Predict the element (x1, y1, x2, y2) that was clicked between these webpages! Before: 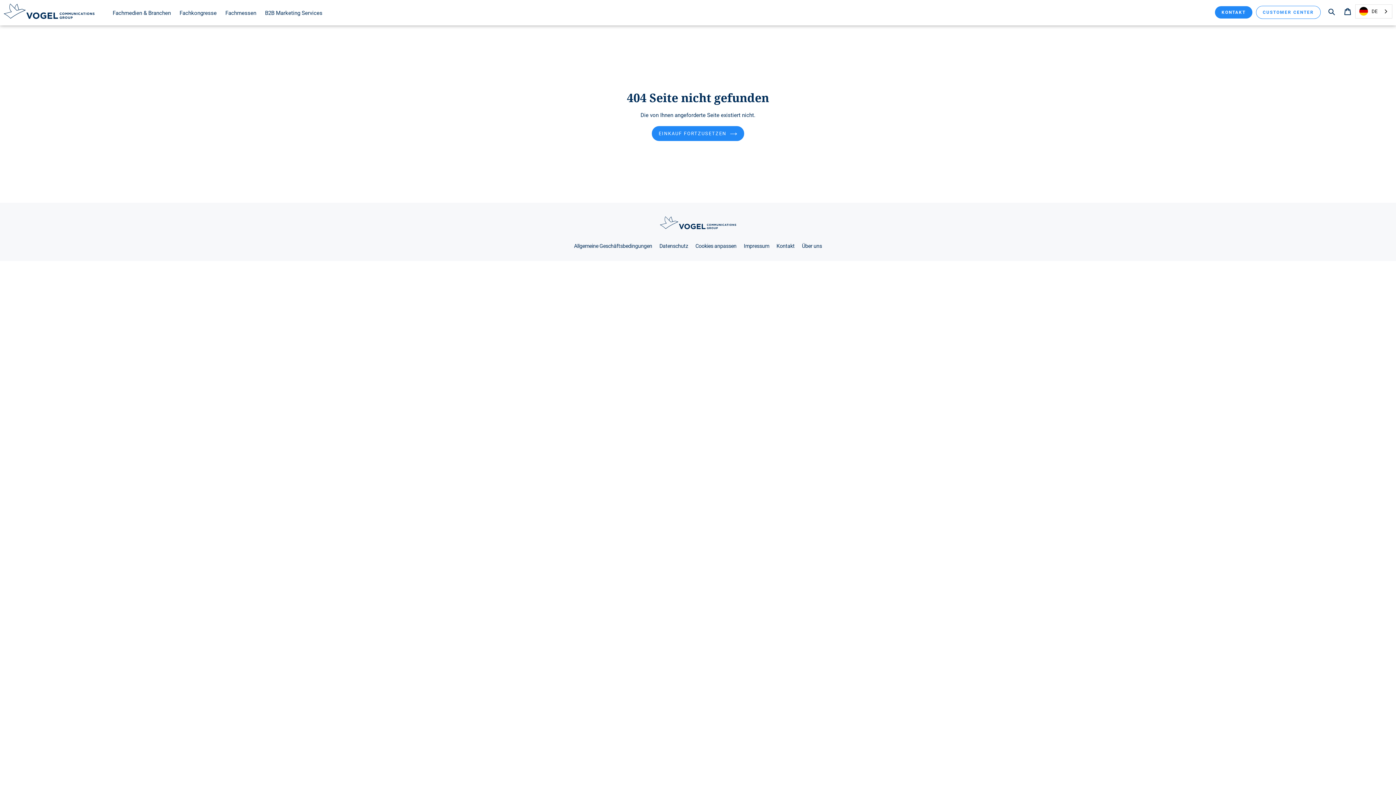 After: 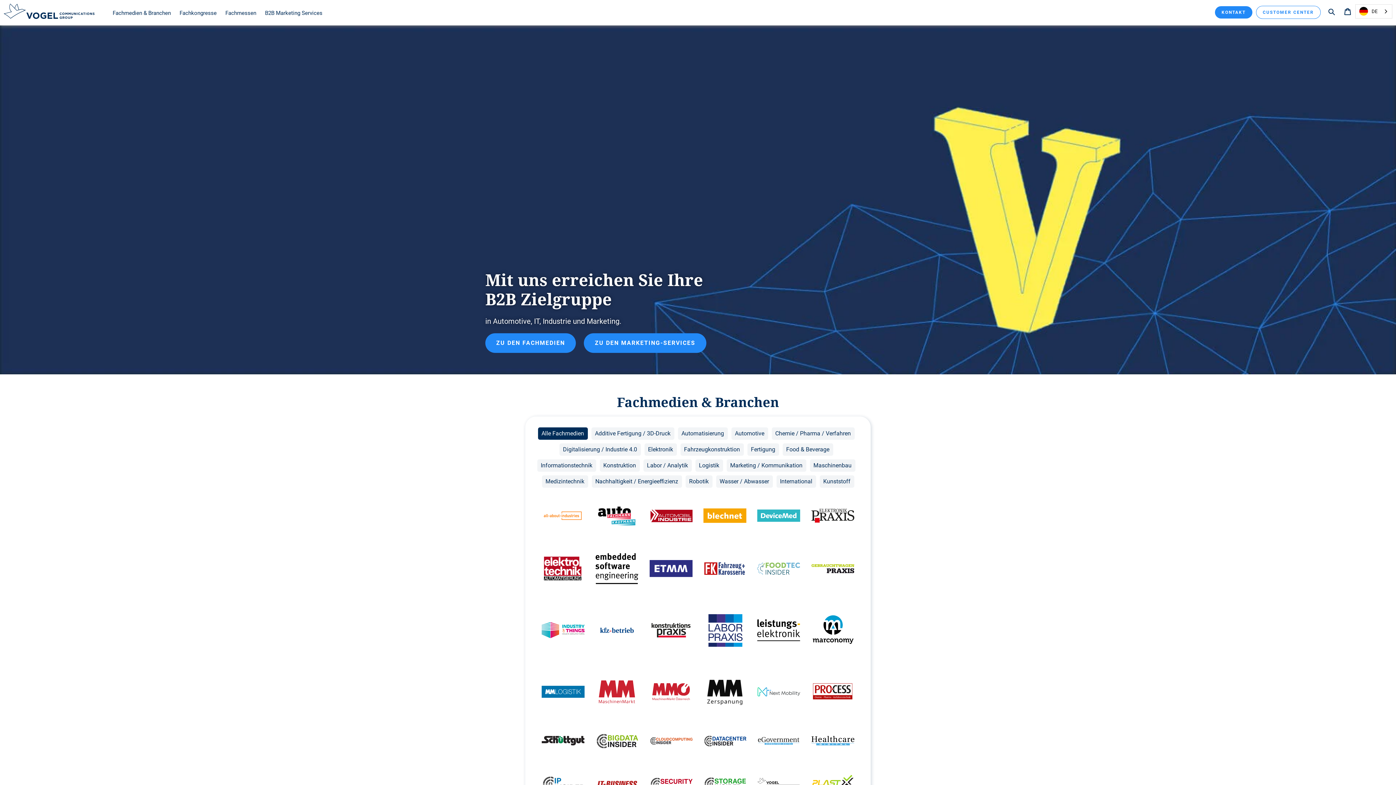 Action: bbox: (3, 3, 94, 18)